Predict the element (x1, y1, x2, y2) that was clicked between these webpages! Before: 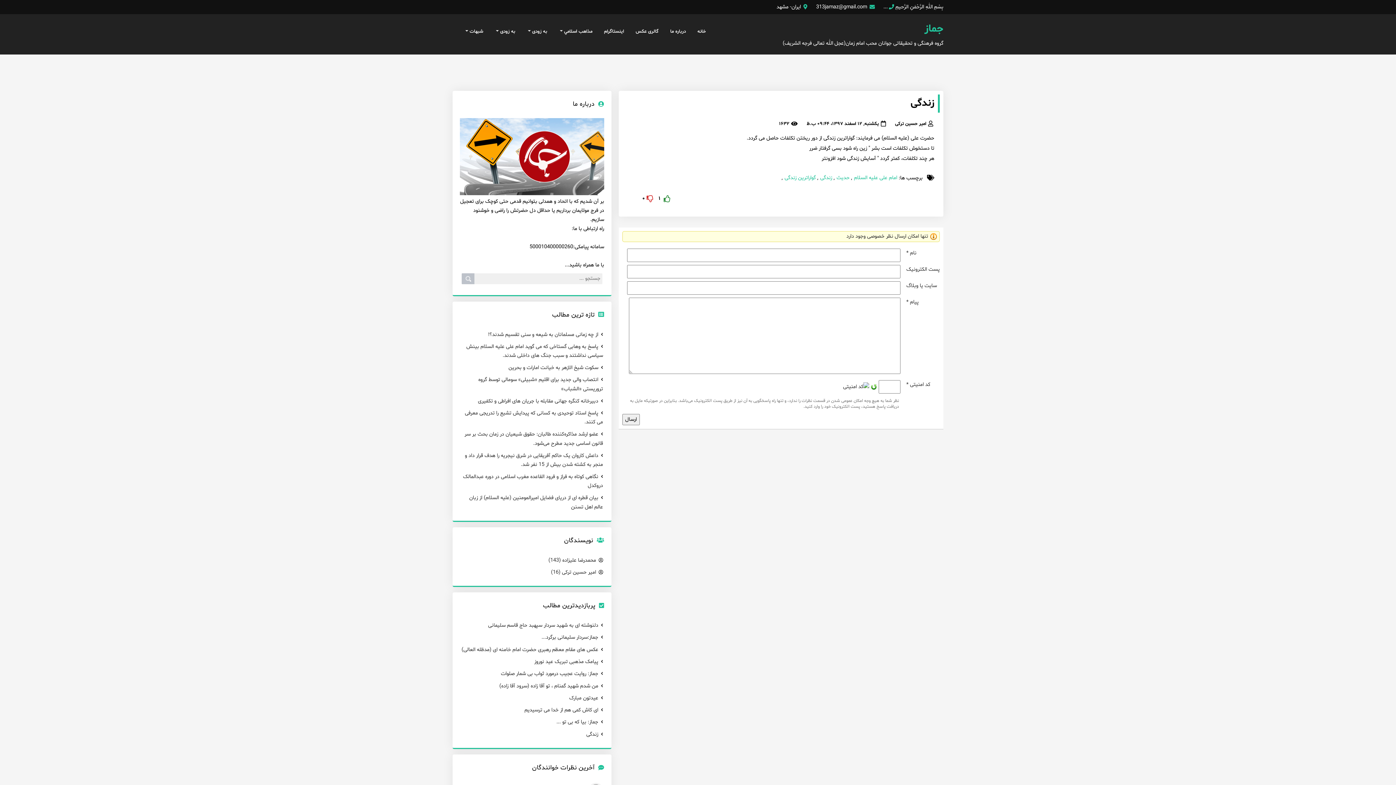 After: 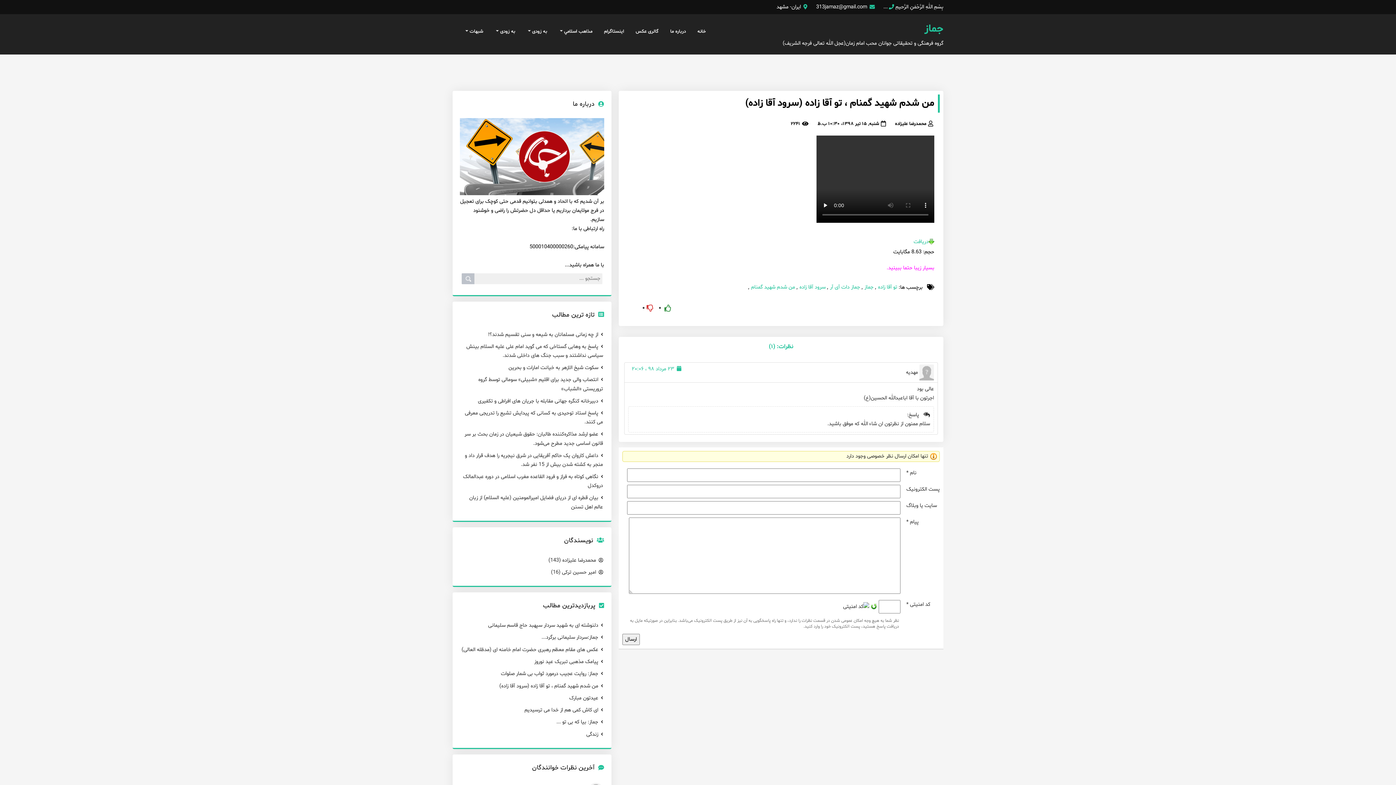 Action: bbox: (460, 680, 604, 691) label: من شدم شهید گمنام ، تو آقا زاده (سرود آقا زاده)